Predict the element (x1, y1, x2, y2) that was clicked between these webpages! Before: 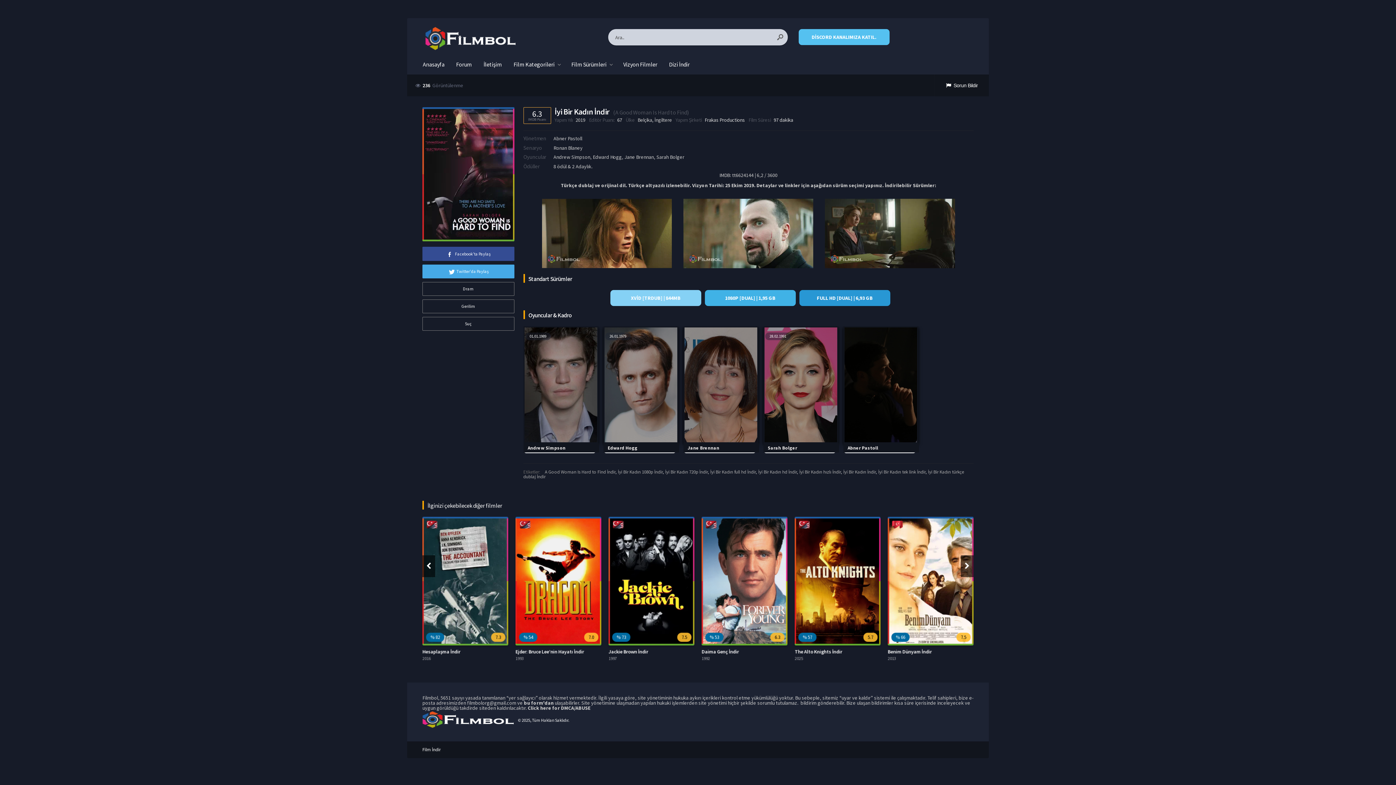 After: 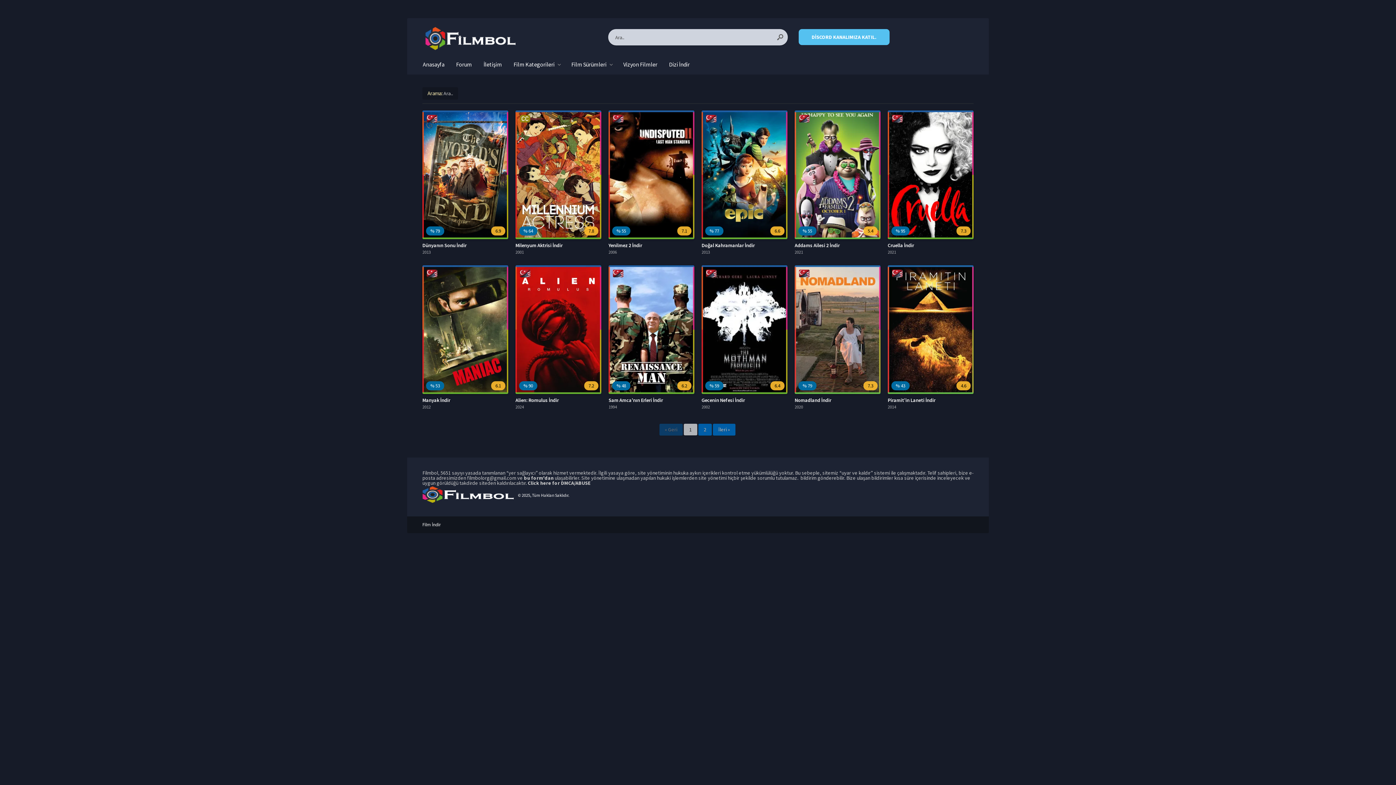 Action: bbox: (774, 30, 786, 44)